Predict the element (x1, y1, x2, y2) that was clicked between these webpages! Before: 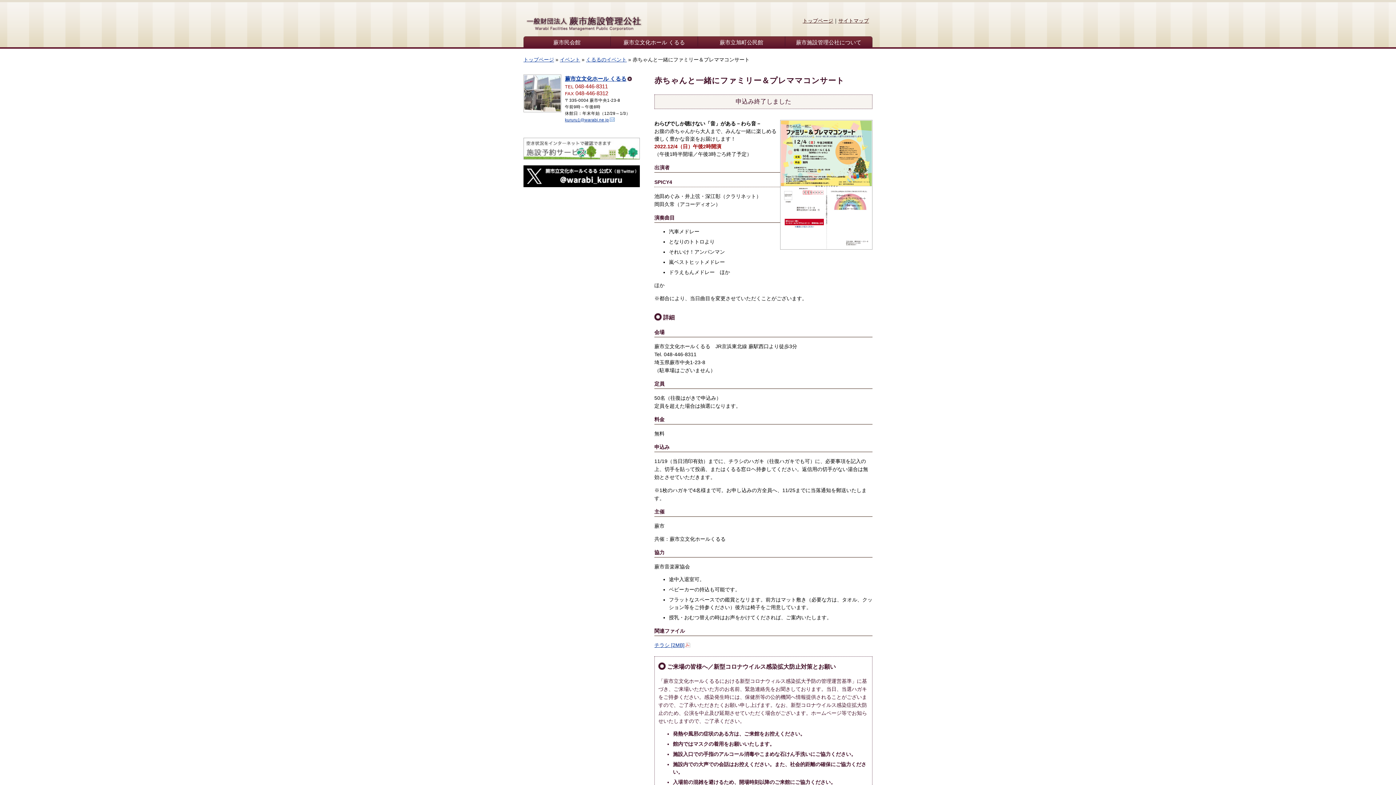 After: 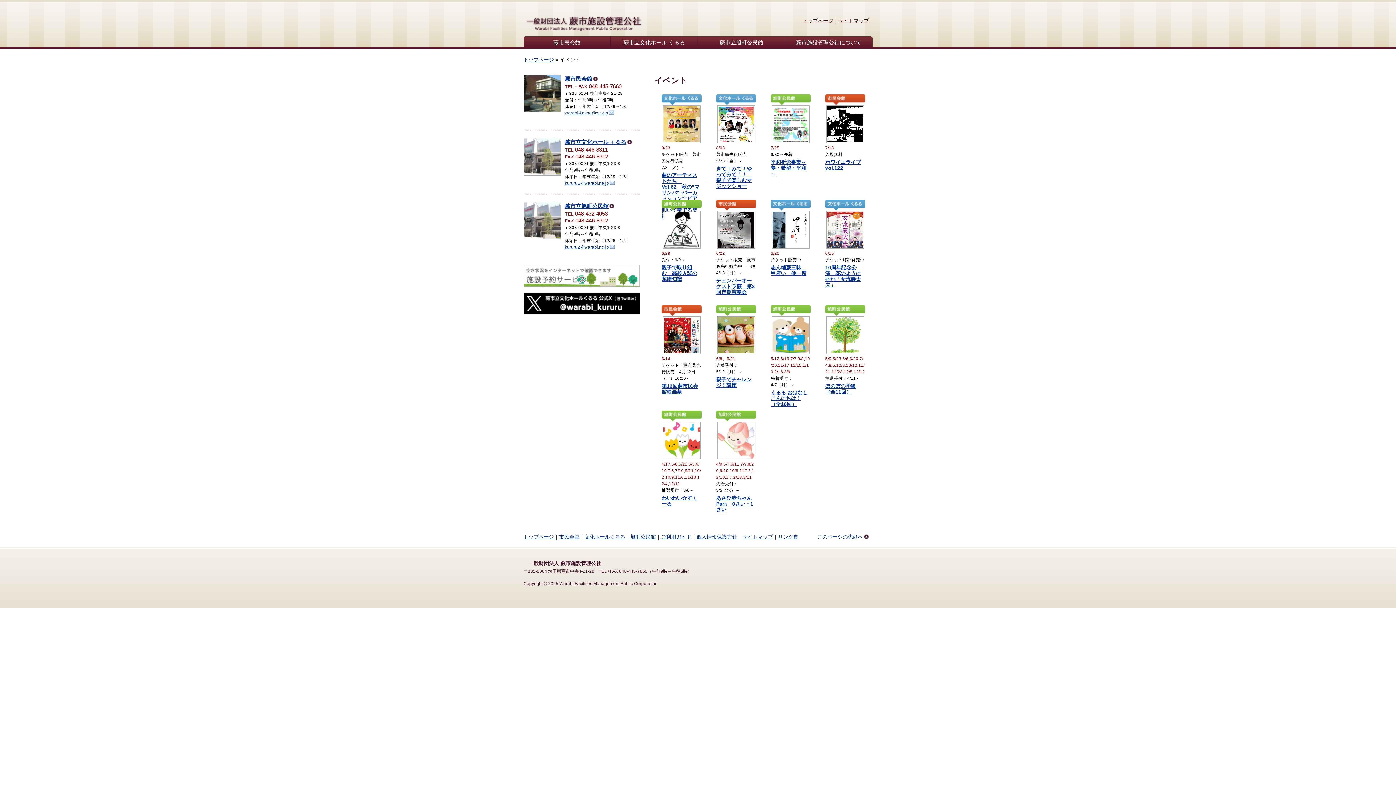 Action: label: イベント bbox: (560, 56, 580, 62)